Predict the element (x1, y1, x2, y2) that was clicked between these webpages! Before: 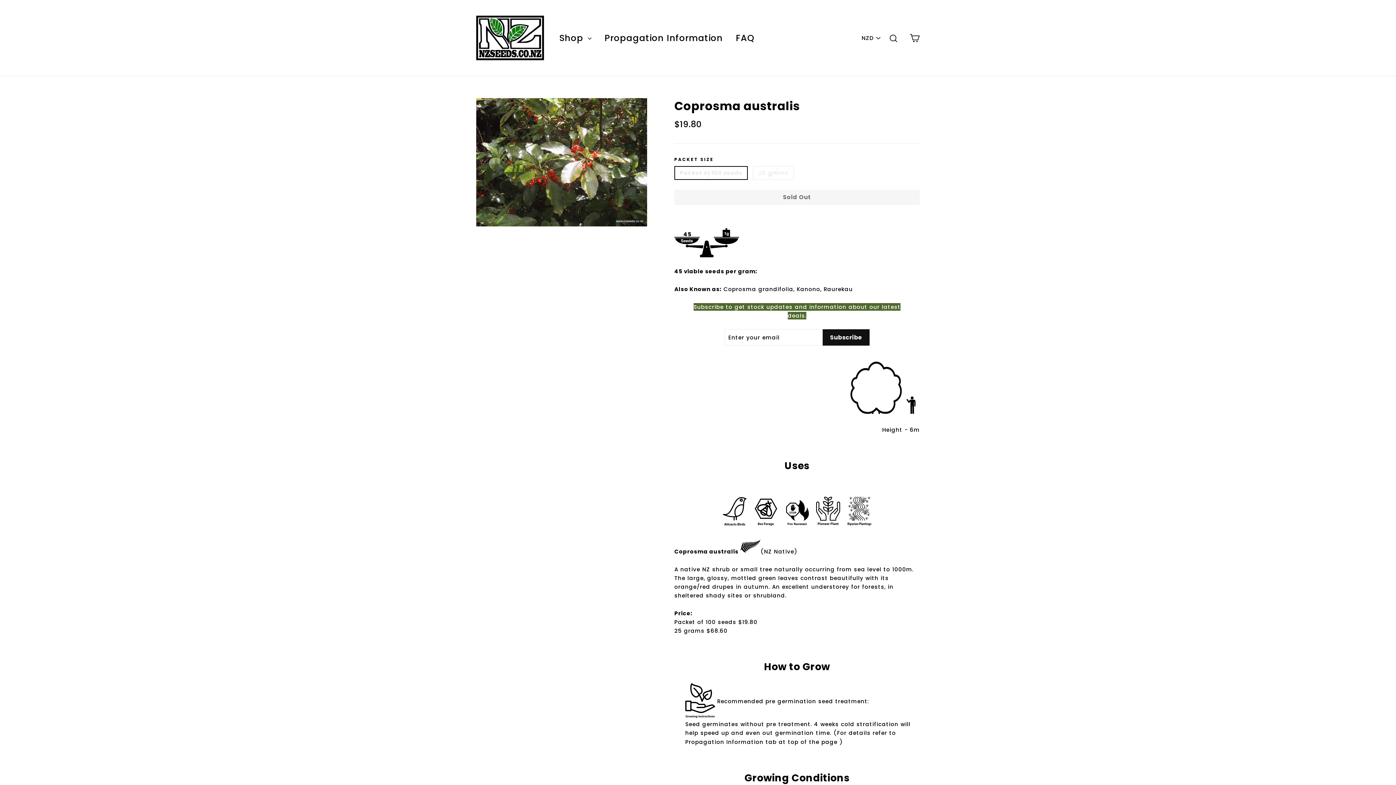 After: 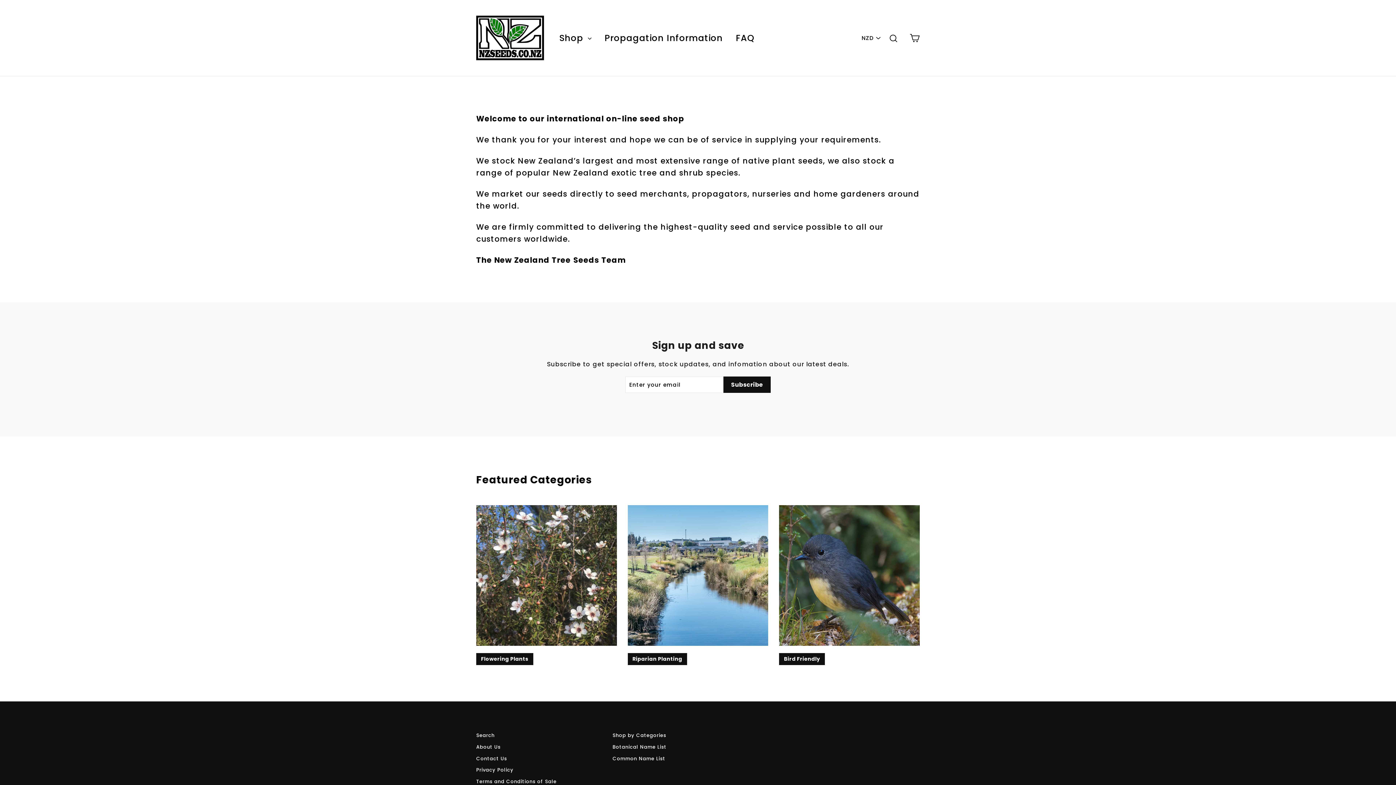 Action: bbox: (476, 15, 544, 60)